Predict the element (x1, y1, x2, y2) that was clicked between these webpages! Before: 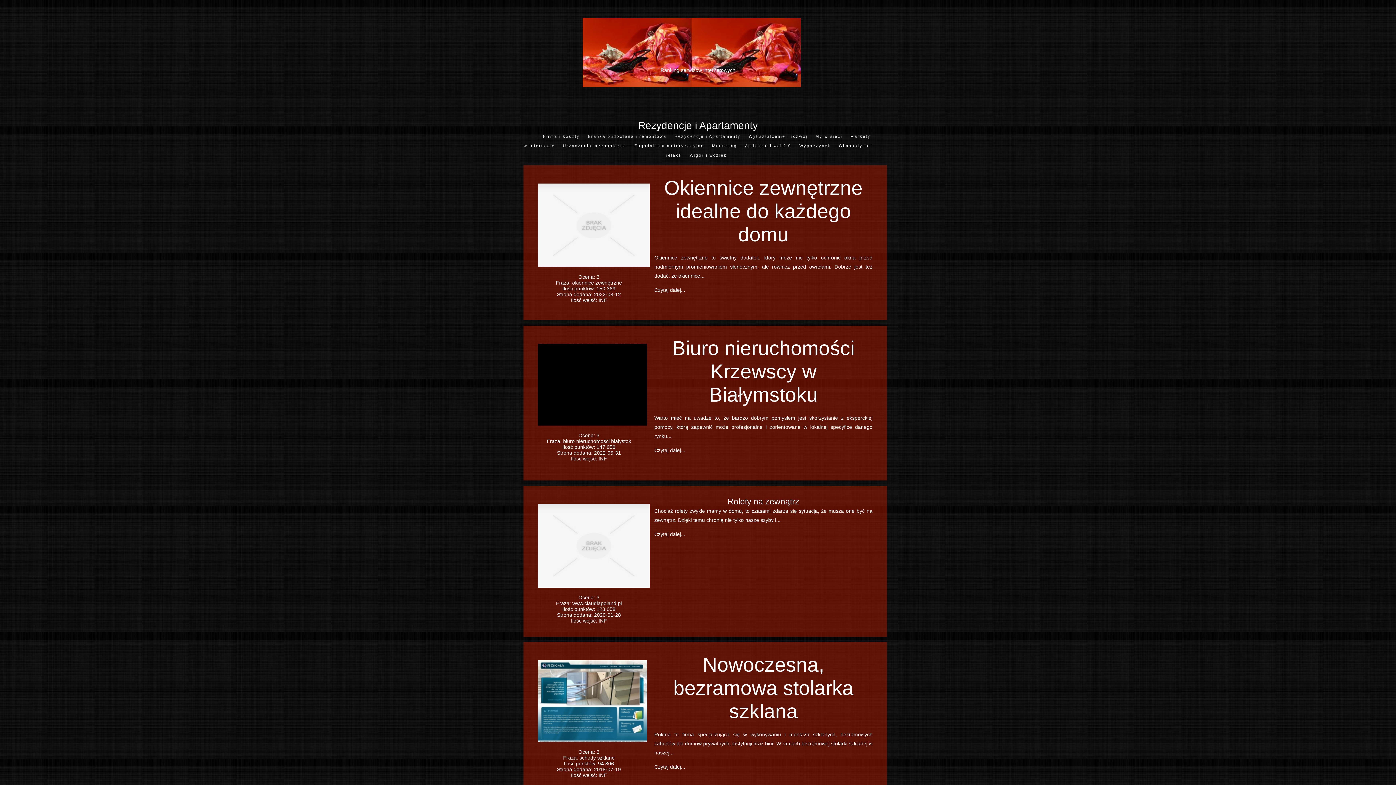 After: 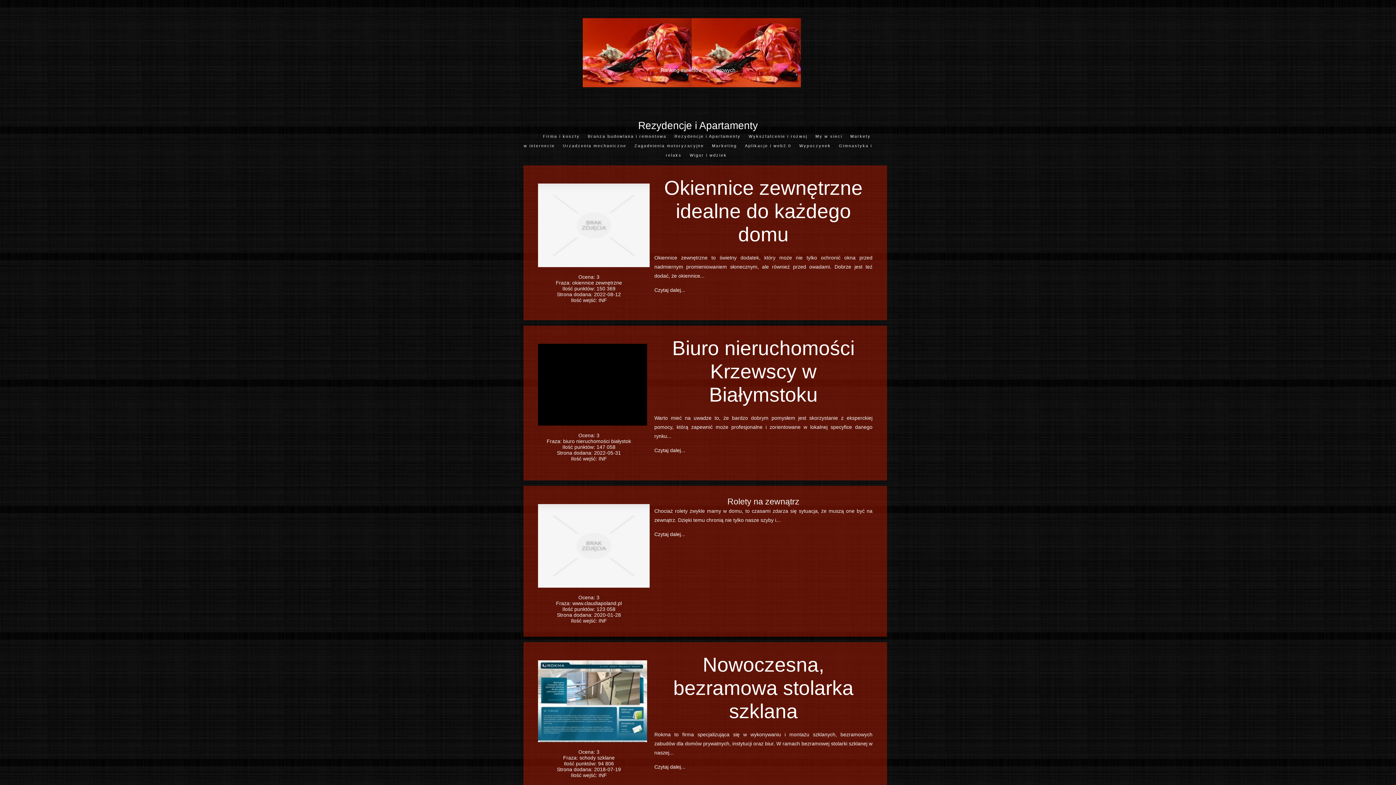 Action: bbox: (674, 134, 740, 138) label: Rezydencje i Apartamenty